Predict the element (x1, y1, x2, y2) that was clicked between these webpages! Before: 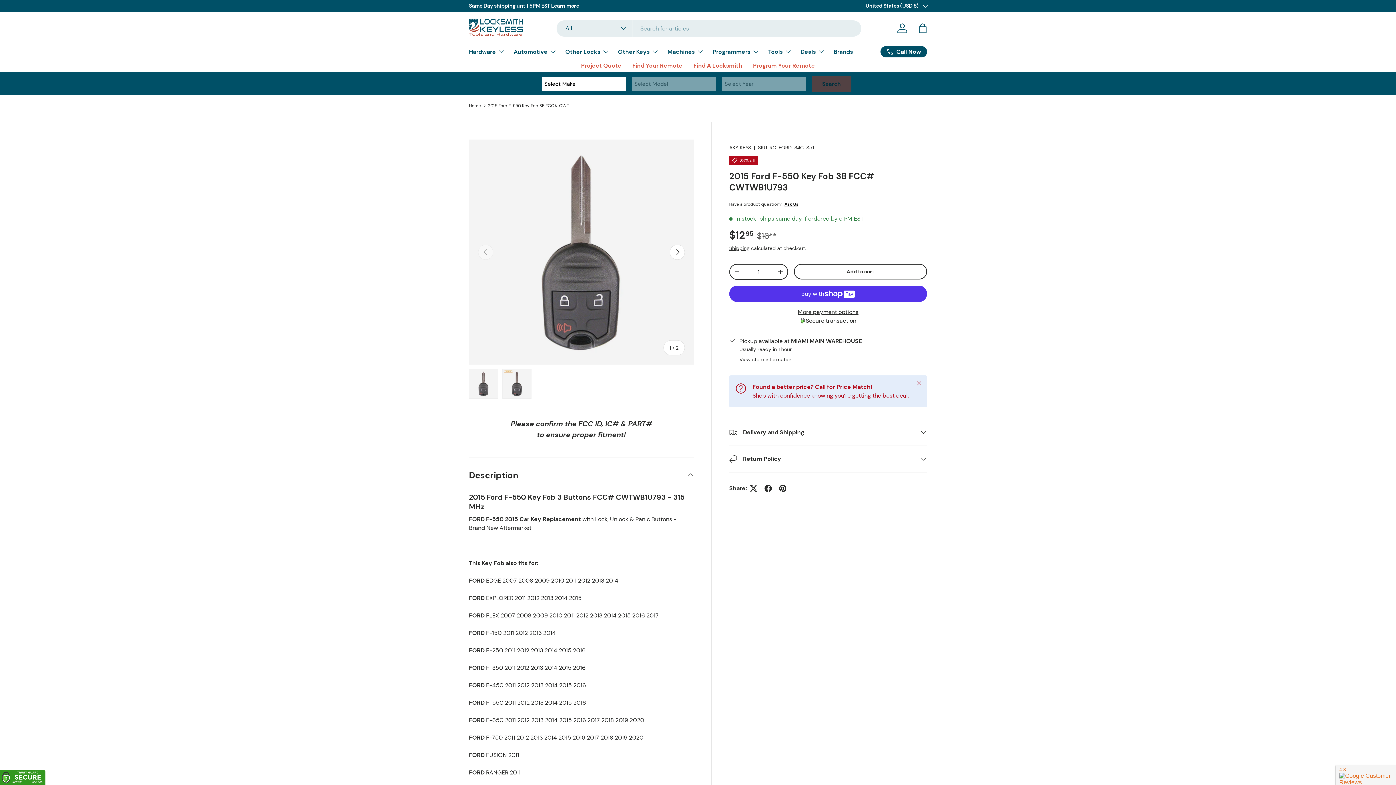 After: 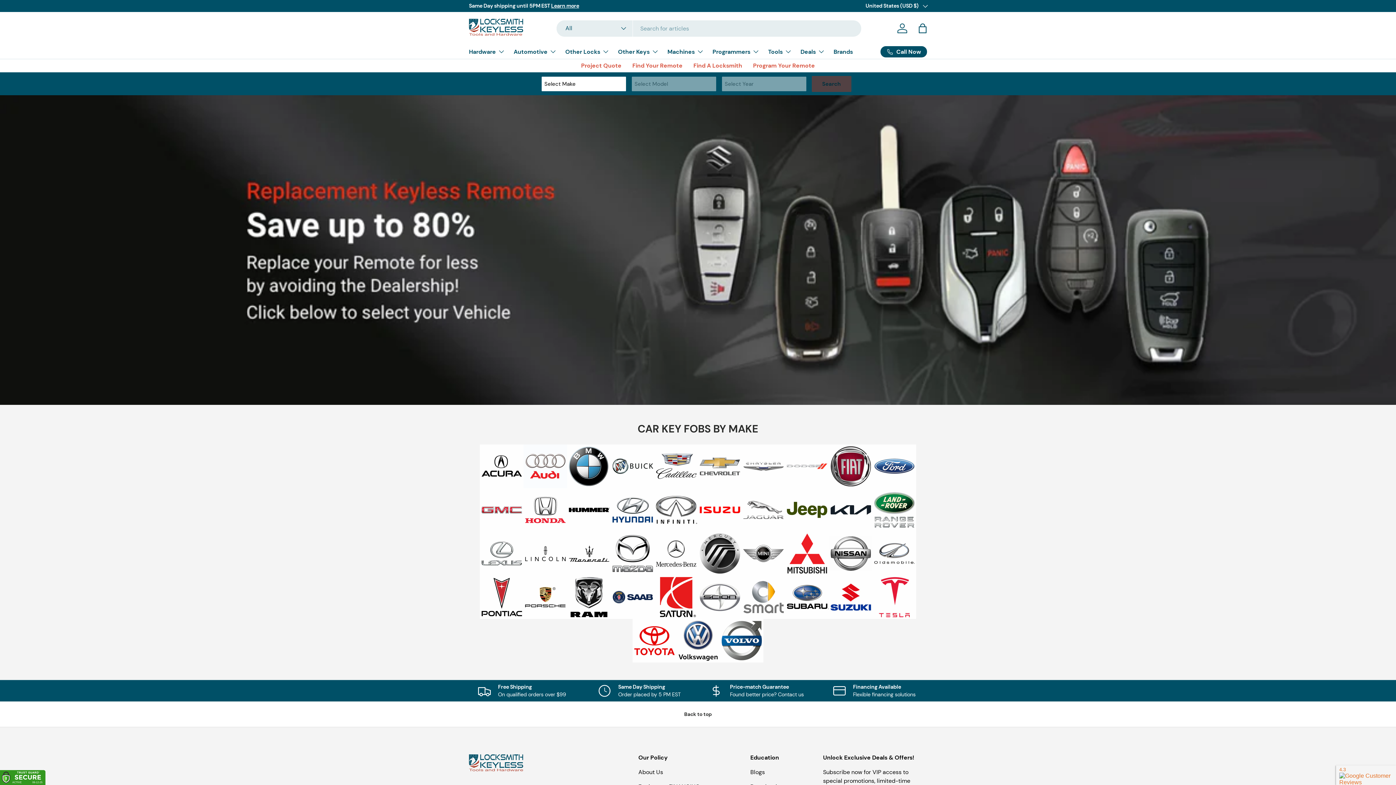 Action: bbox: (632, 61, 682, 69) label: Find Your Remote